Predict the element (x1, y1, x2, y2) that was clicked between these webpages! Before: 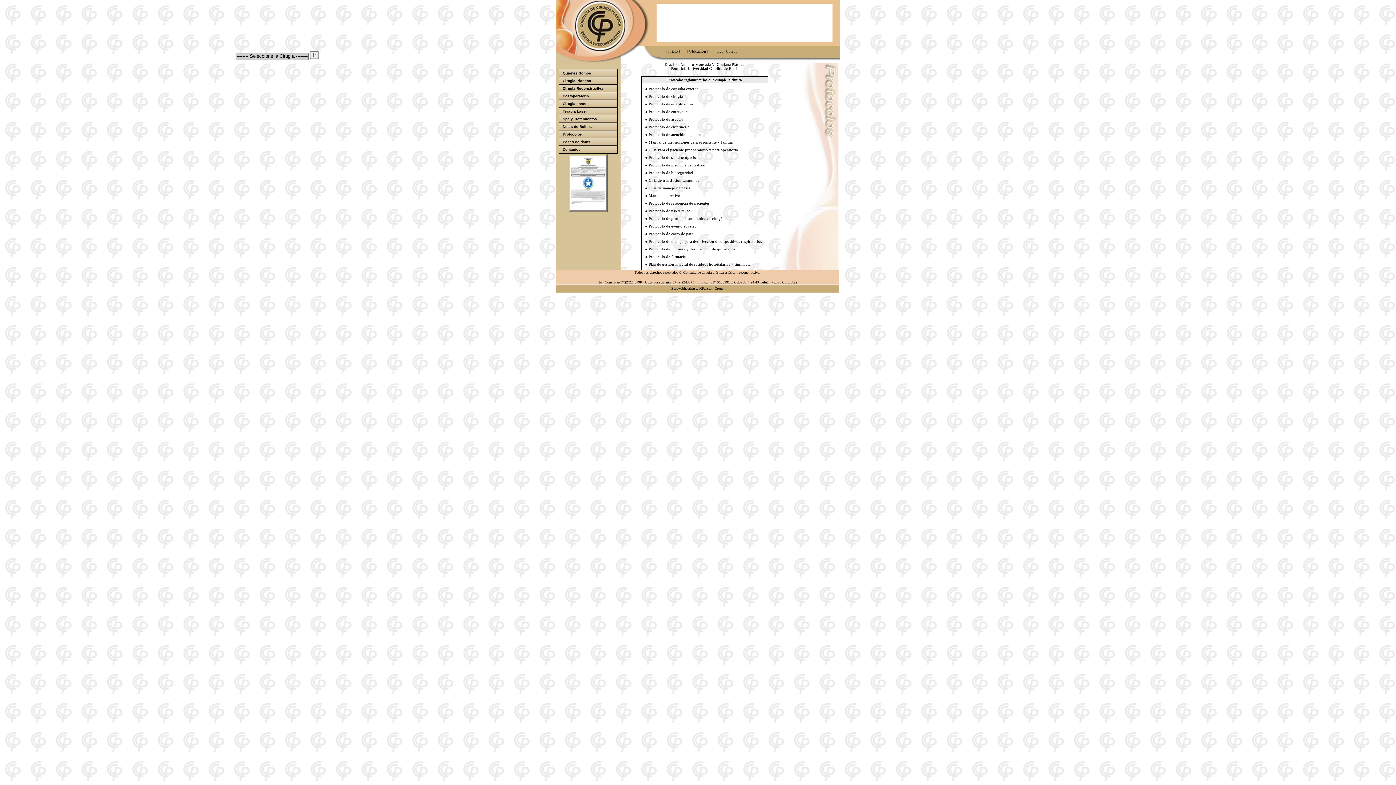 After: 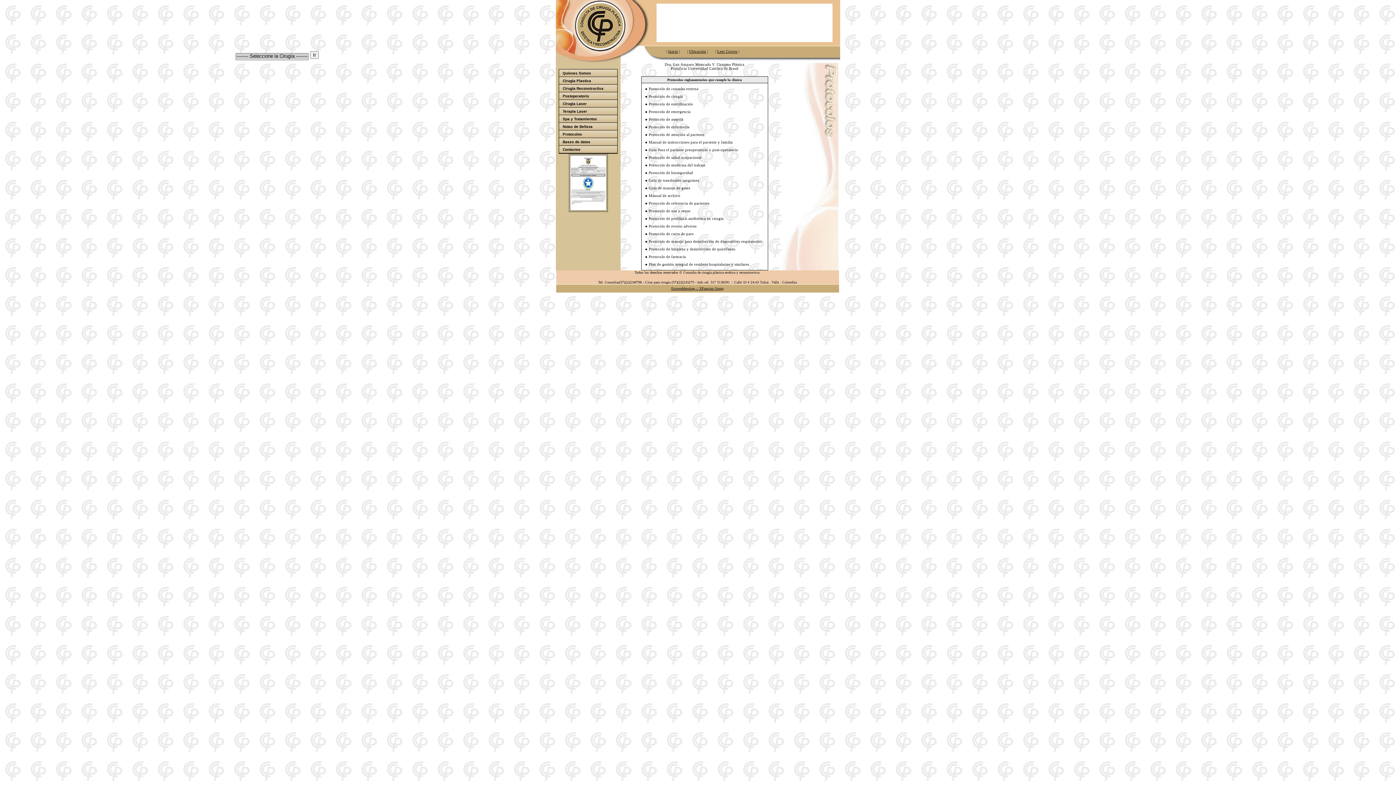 Action: label: Leer Correo bbox: (717, 49, 737, 53)